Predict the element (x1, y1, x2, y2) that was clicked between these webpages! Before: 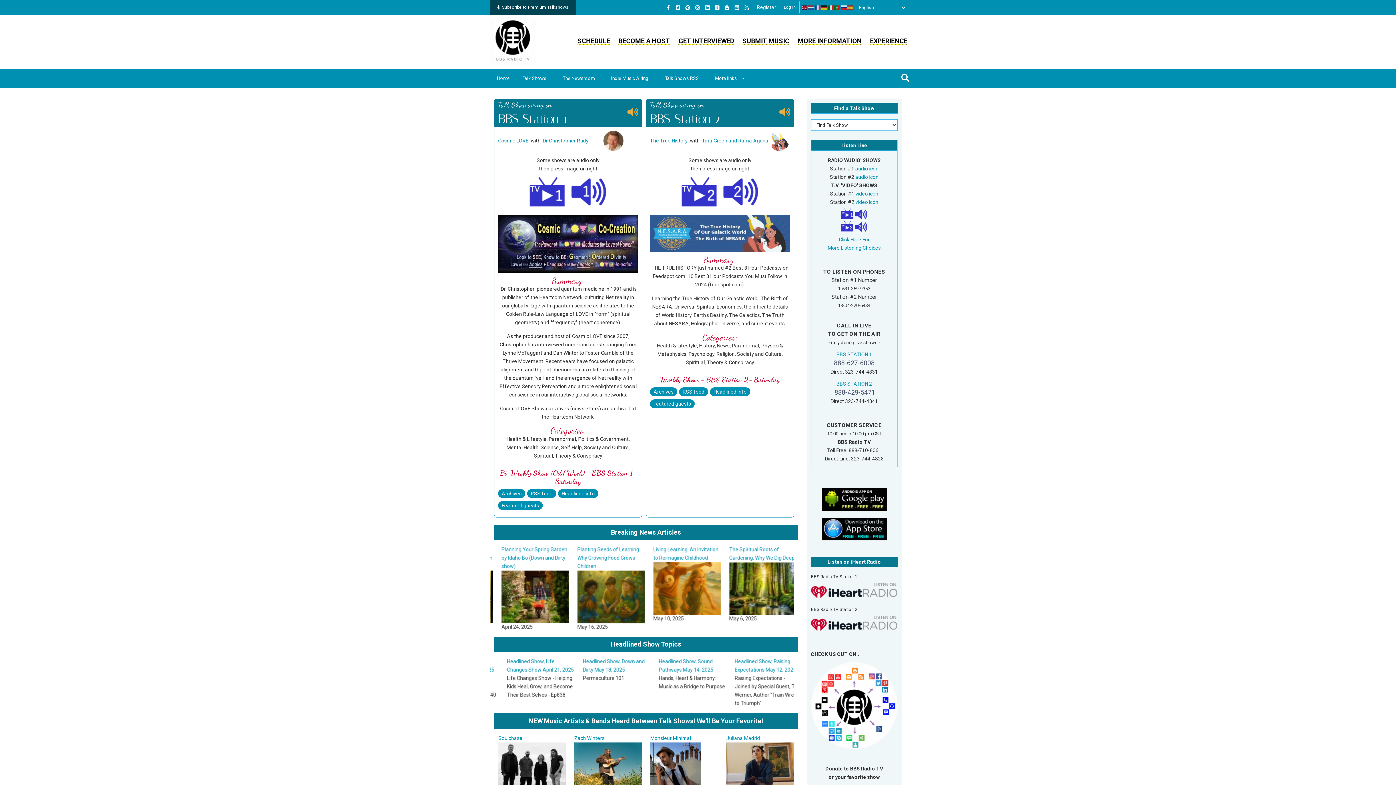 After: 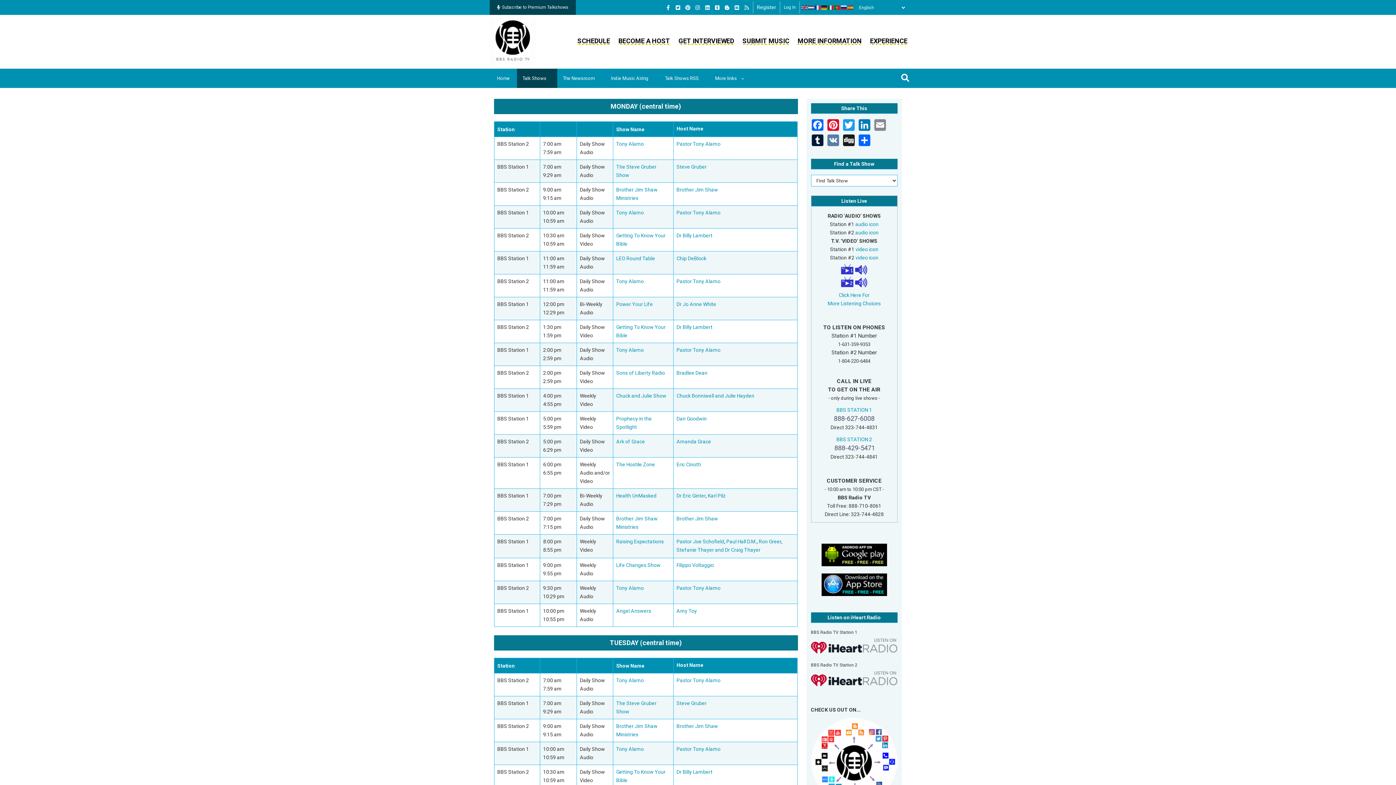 Action: bbox: (577, 37, 610, 44) label: SCHEDULE